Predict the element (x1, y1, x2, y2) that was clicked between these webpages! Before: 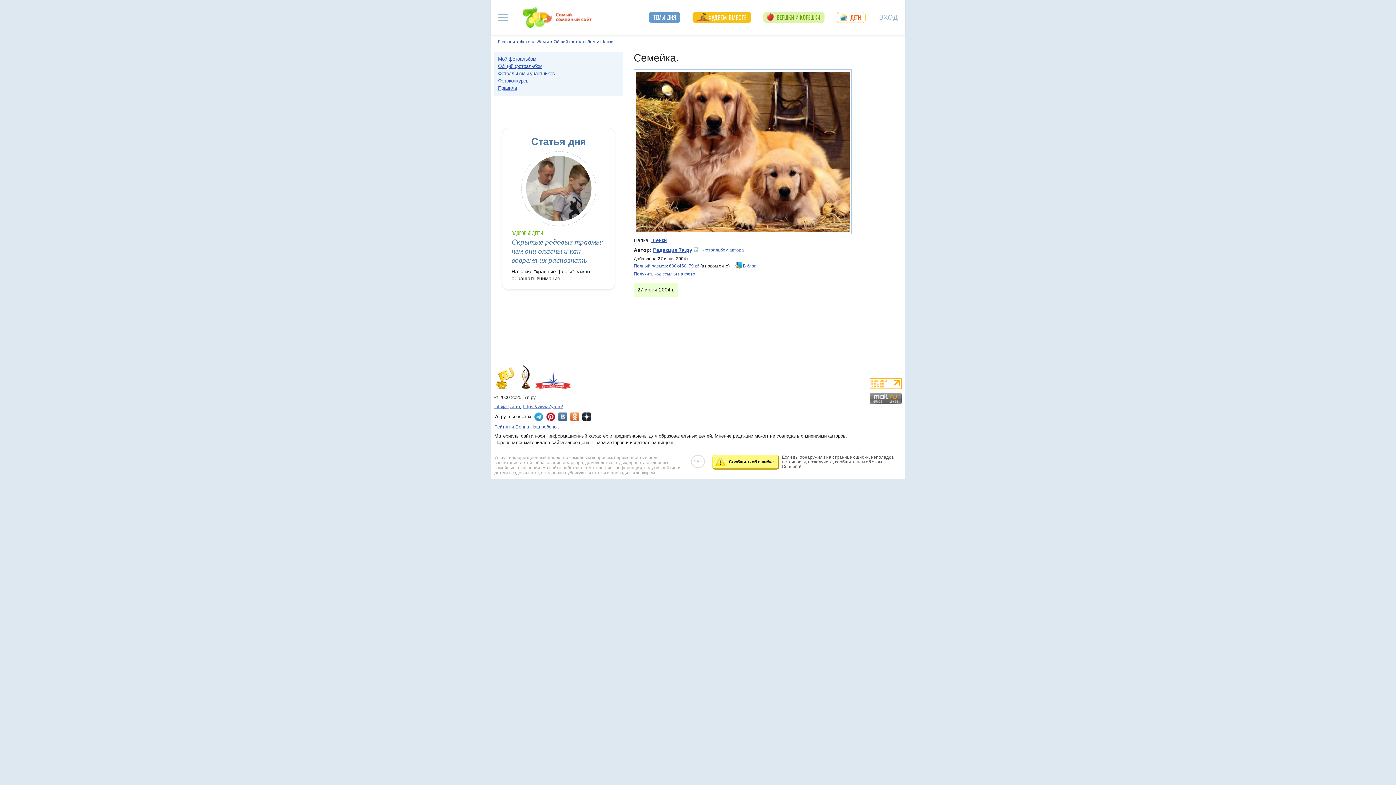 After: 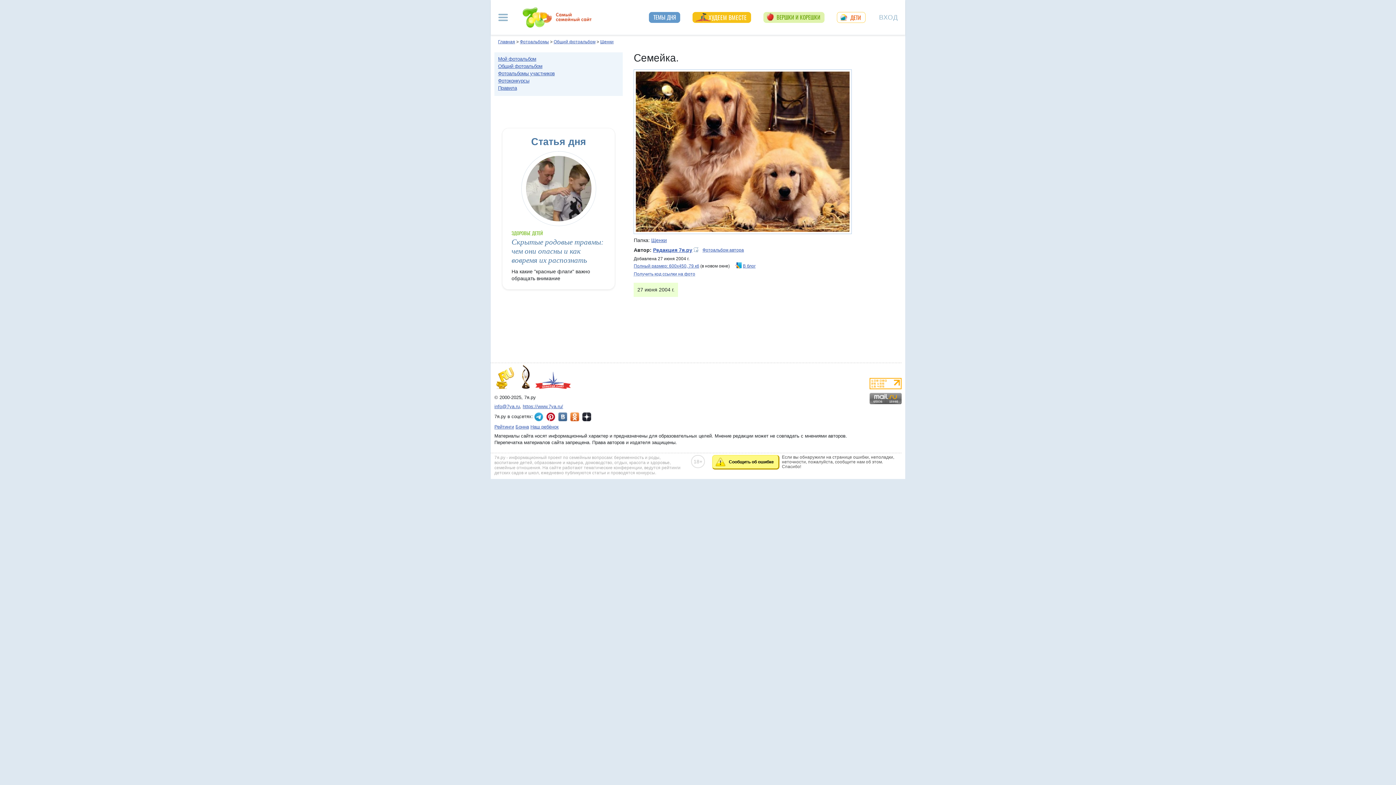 Action: label: Наш ребёнок bbox: (530, 424, 558, 429)